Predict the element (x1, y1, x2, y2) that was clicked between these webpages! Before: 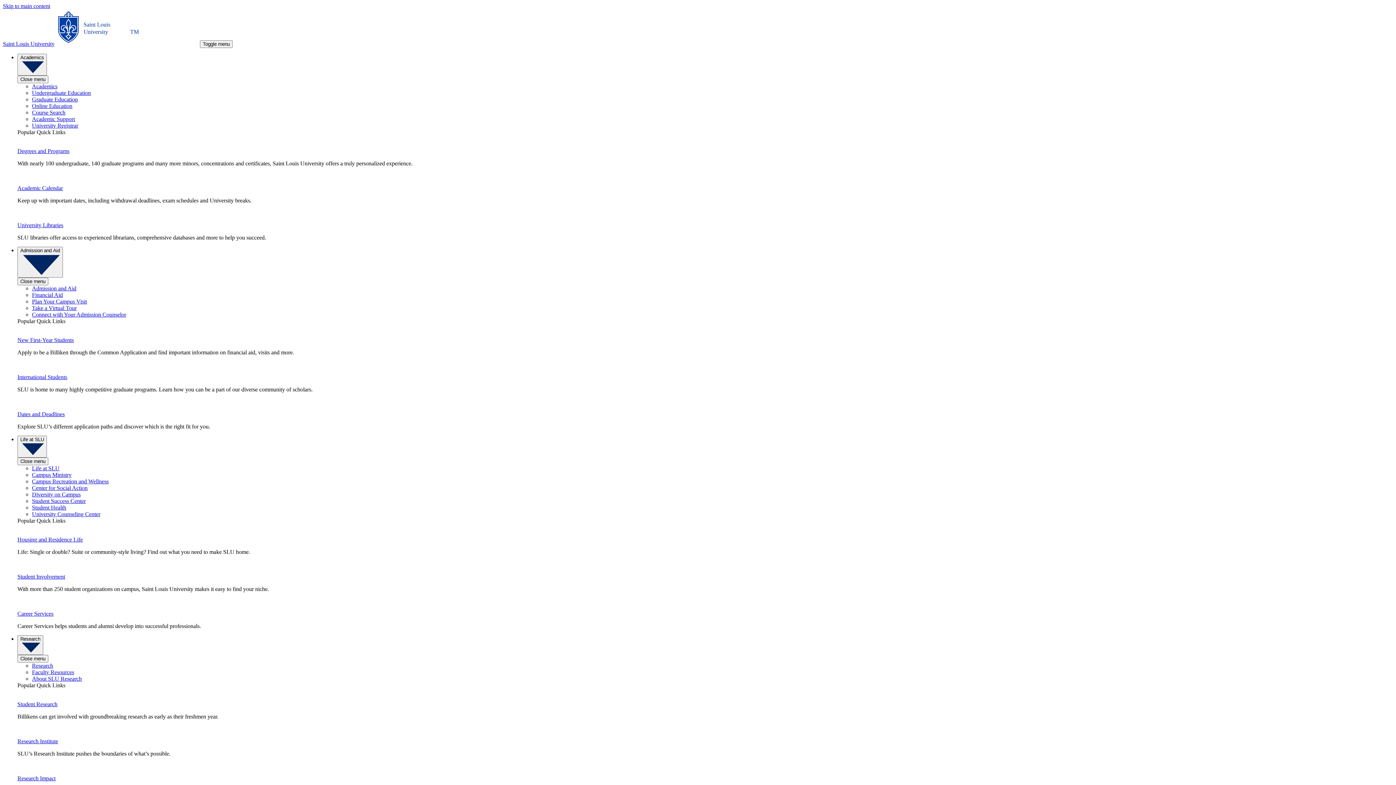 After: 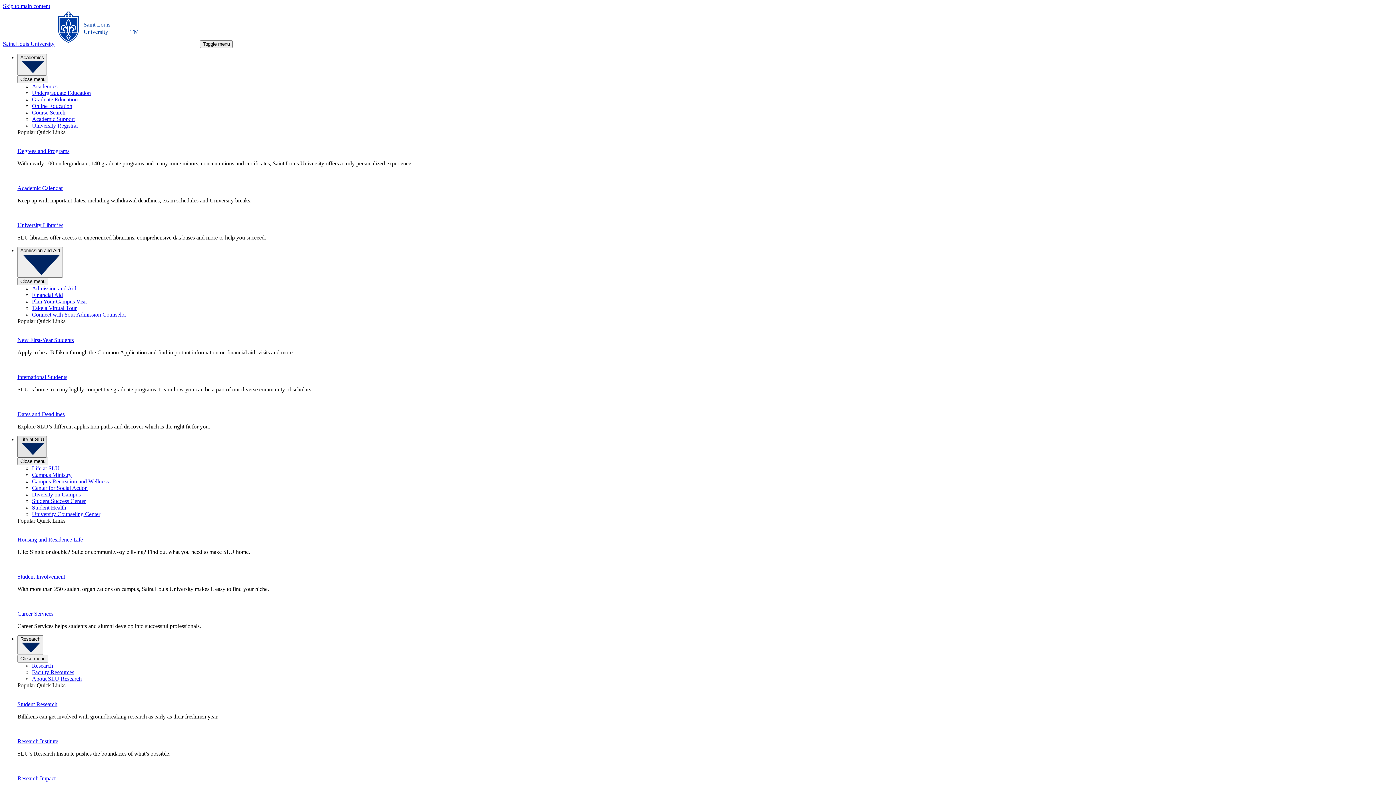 Action: bbox: (17, 435, 46, 457) label: Life at SLU